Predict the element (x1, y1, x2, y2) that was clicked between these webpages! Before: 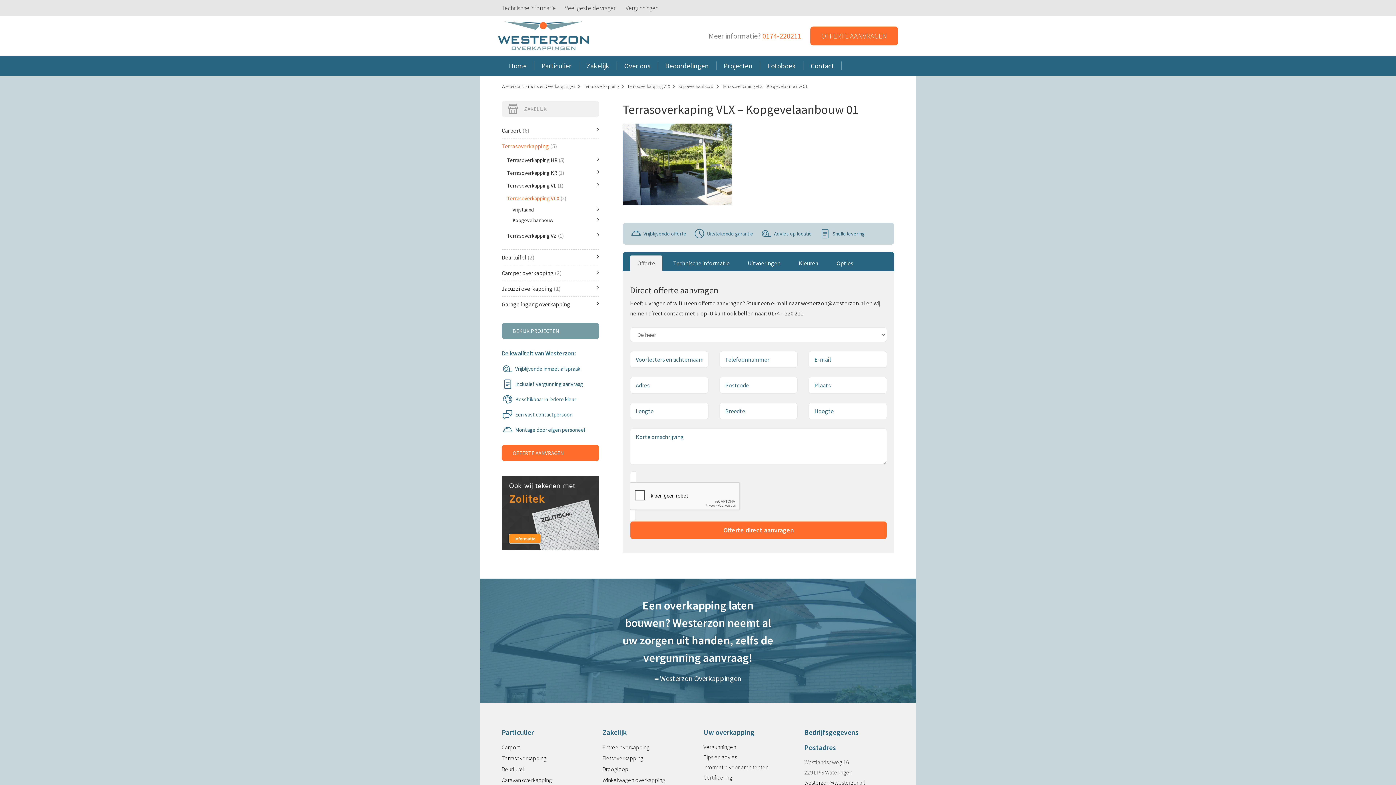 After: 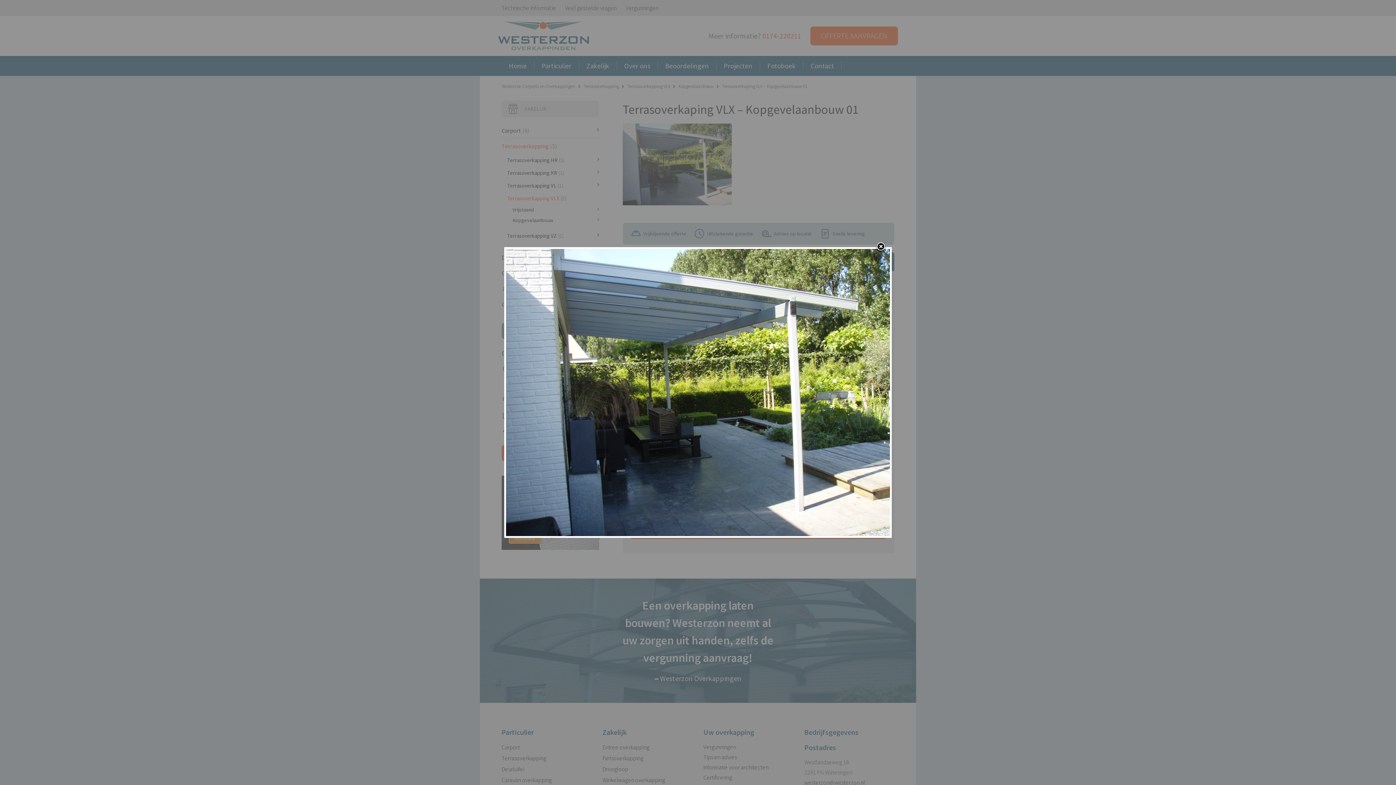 Action: bbox: (622, 159, 732, 167)